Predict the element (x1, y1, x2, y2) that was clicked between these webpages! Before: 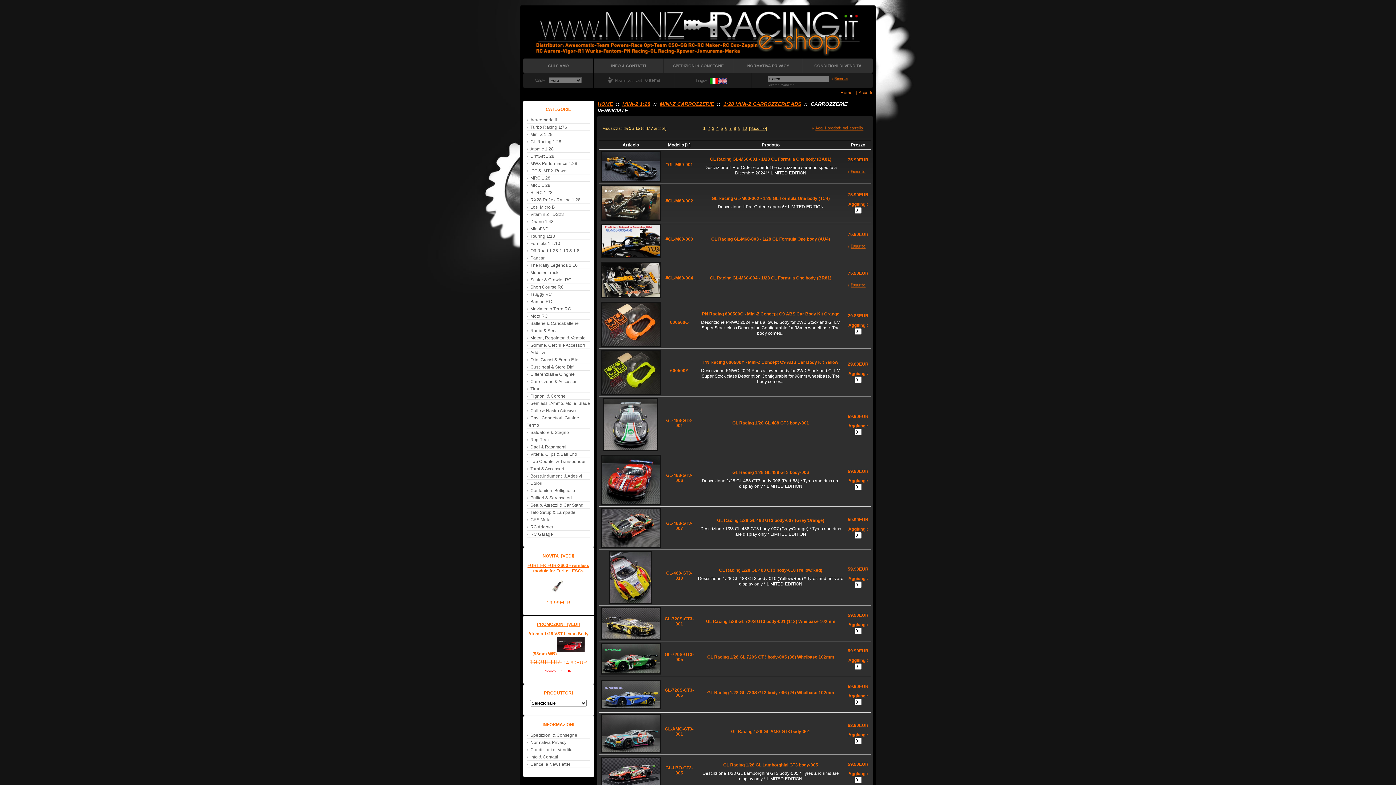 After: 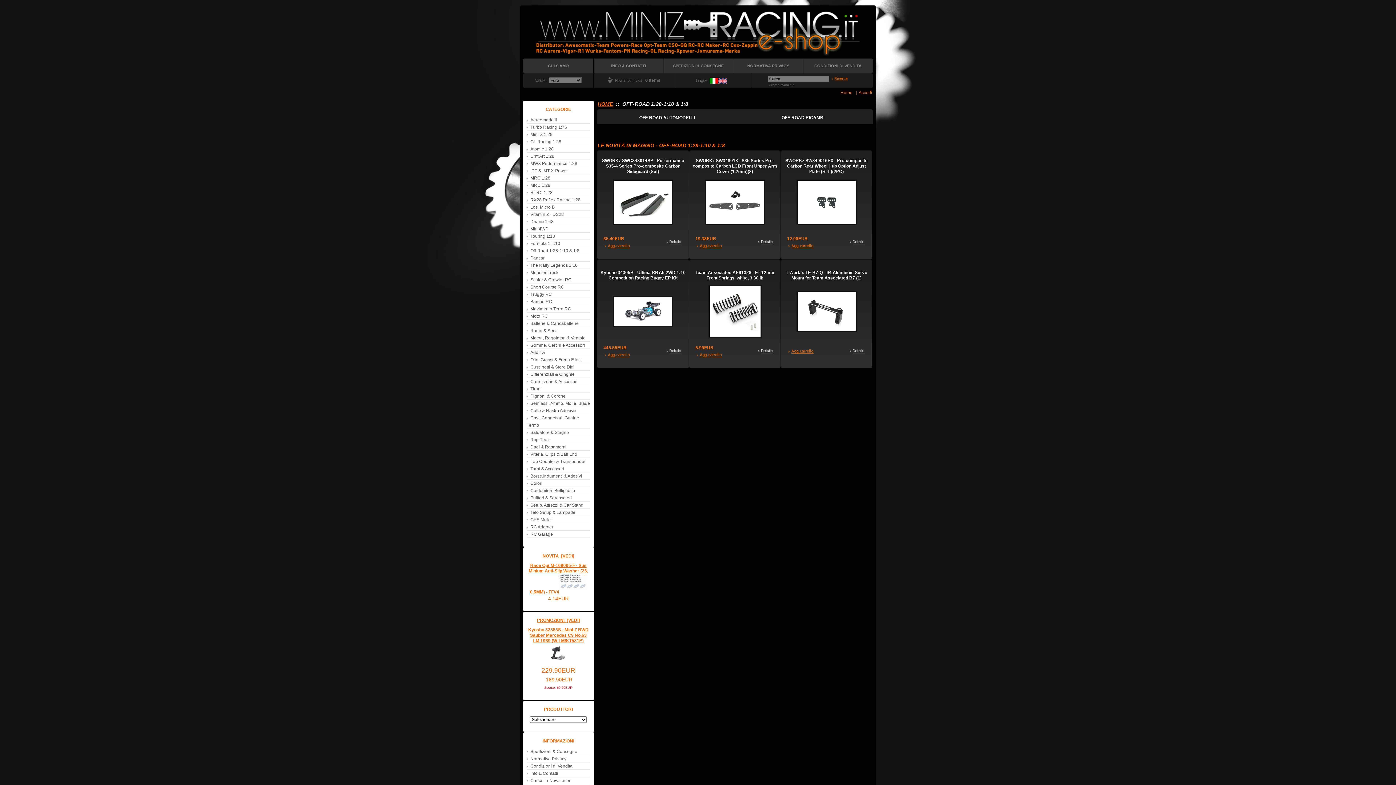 Action: bbox: (526, 248, 579, 253) label: Off-Road 1:28-1:10 & 1:8